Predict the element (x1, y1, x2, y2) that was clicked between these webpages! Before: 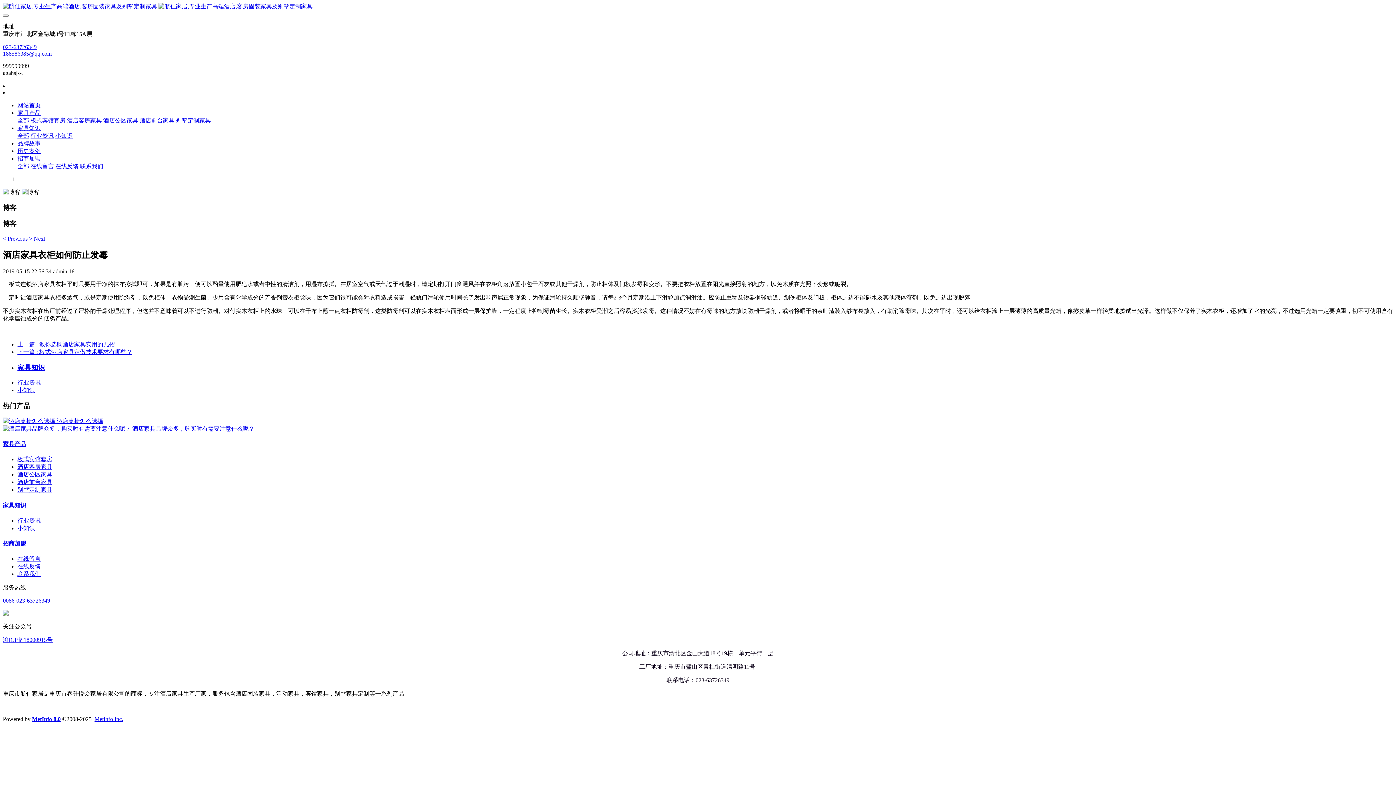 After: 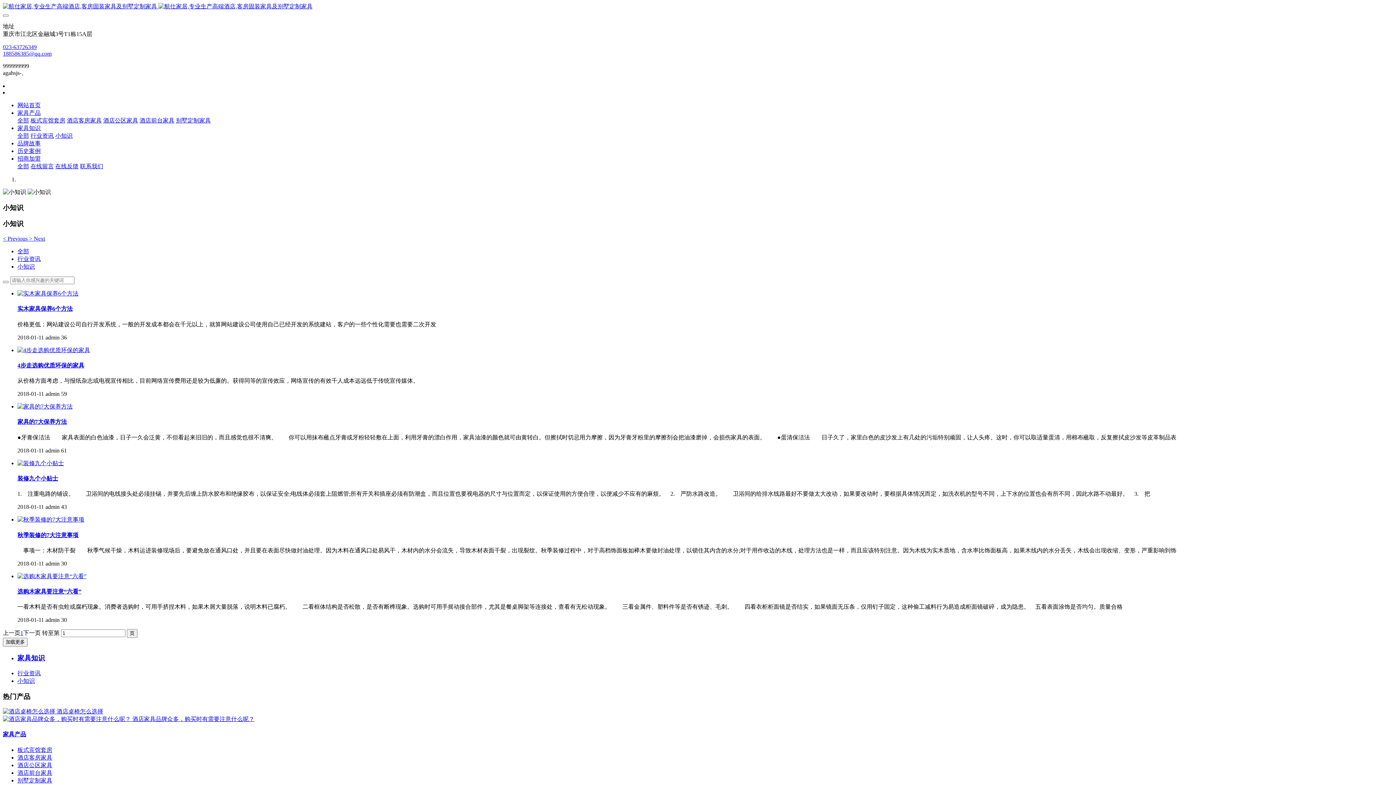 Action: bbox: (55, 132, 72, 138) label: 小知识